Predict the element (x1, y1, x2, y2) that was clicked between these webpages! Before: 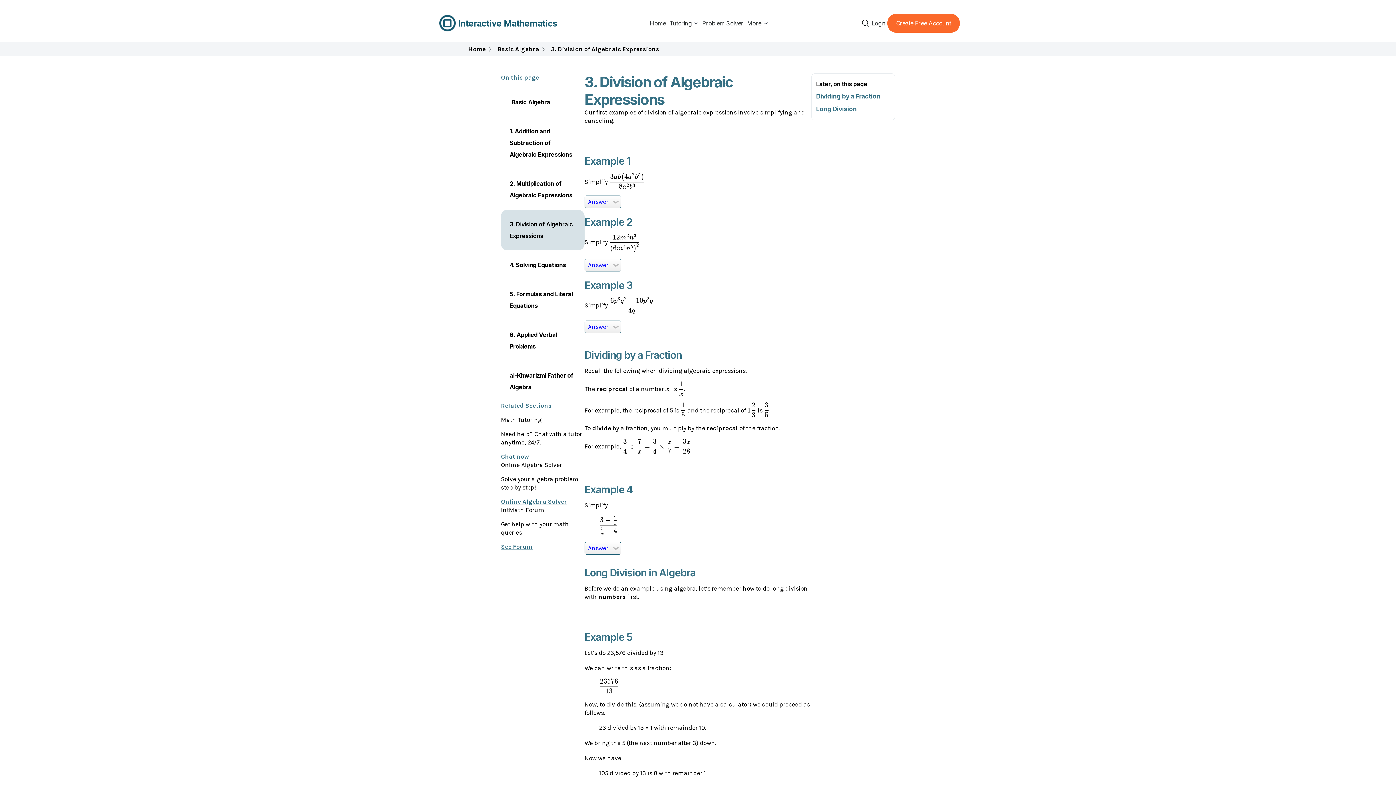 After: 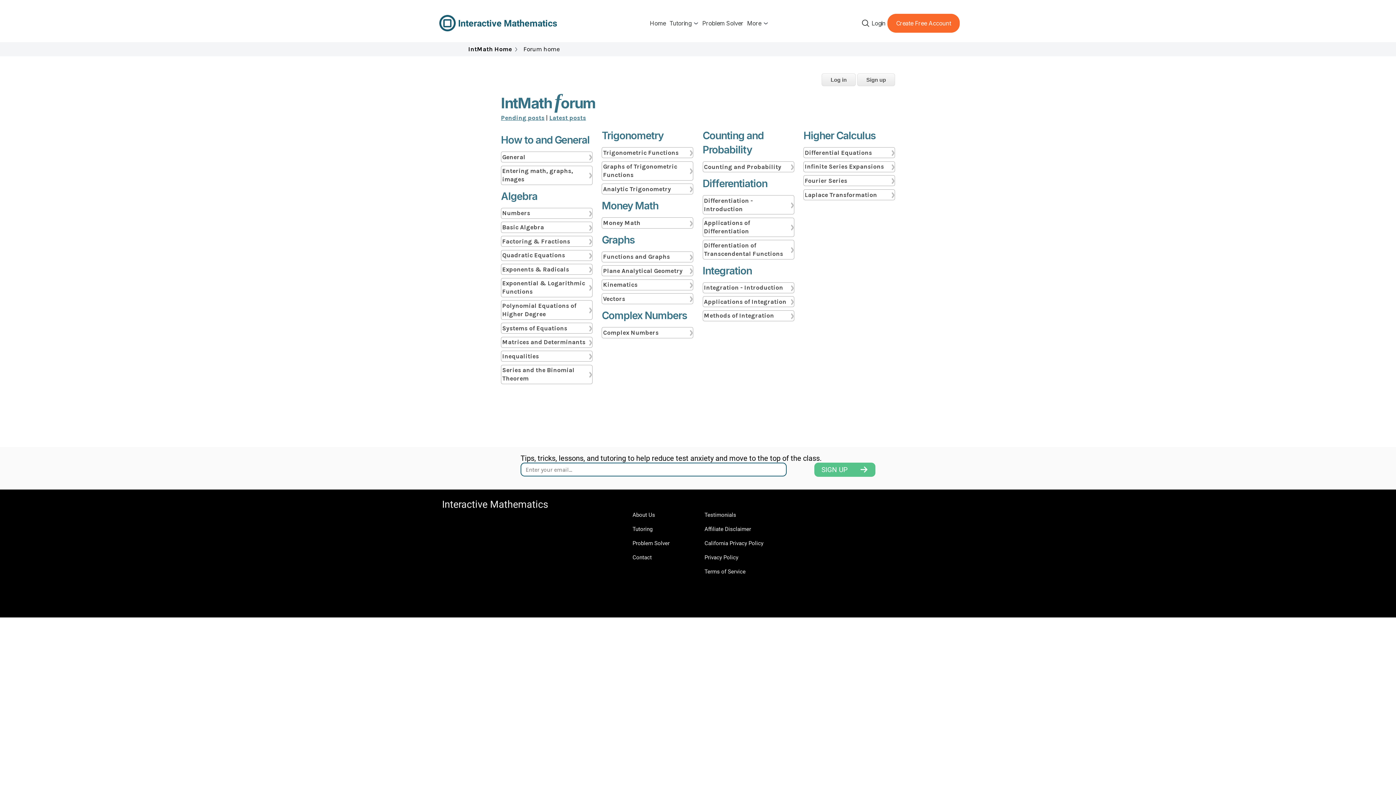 Action: bbox: (501, 543, 532, 550) label: See Forum